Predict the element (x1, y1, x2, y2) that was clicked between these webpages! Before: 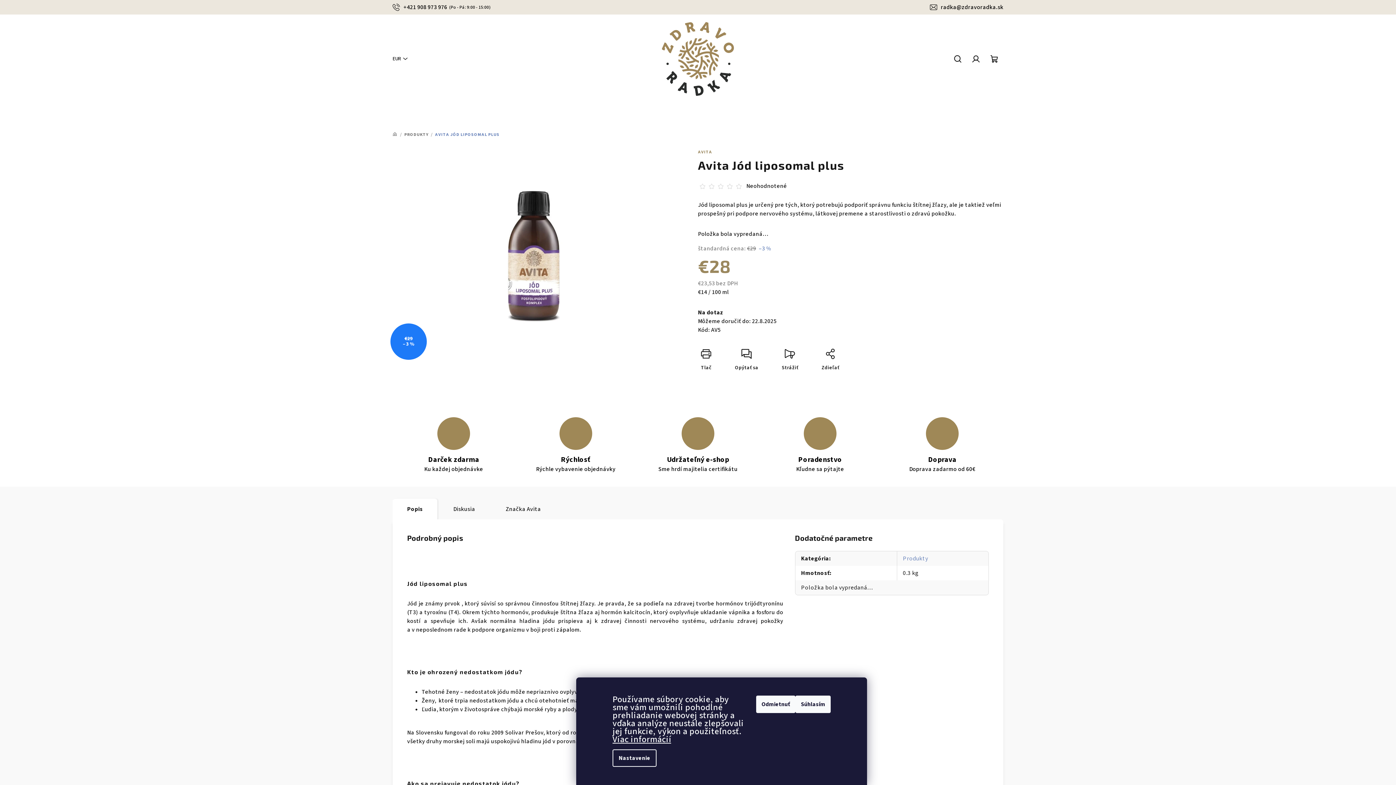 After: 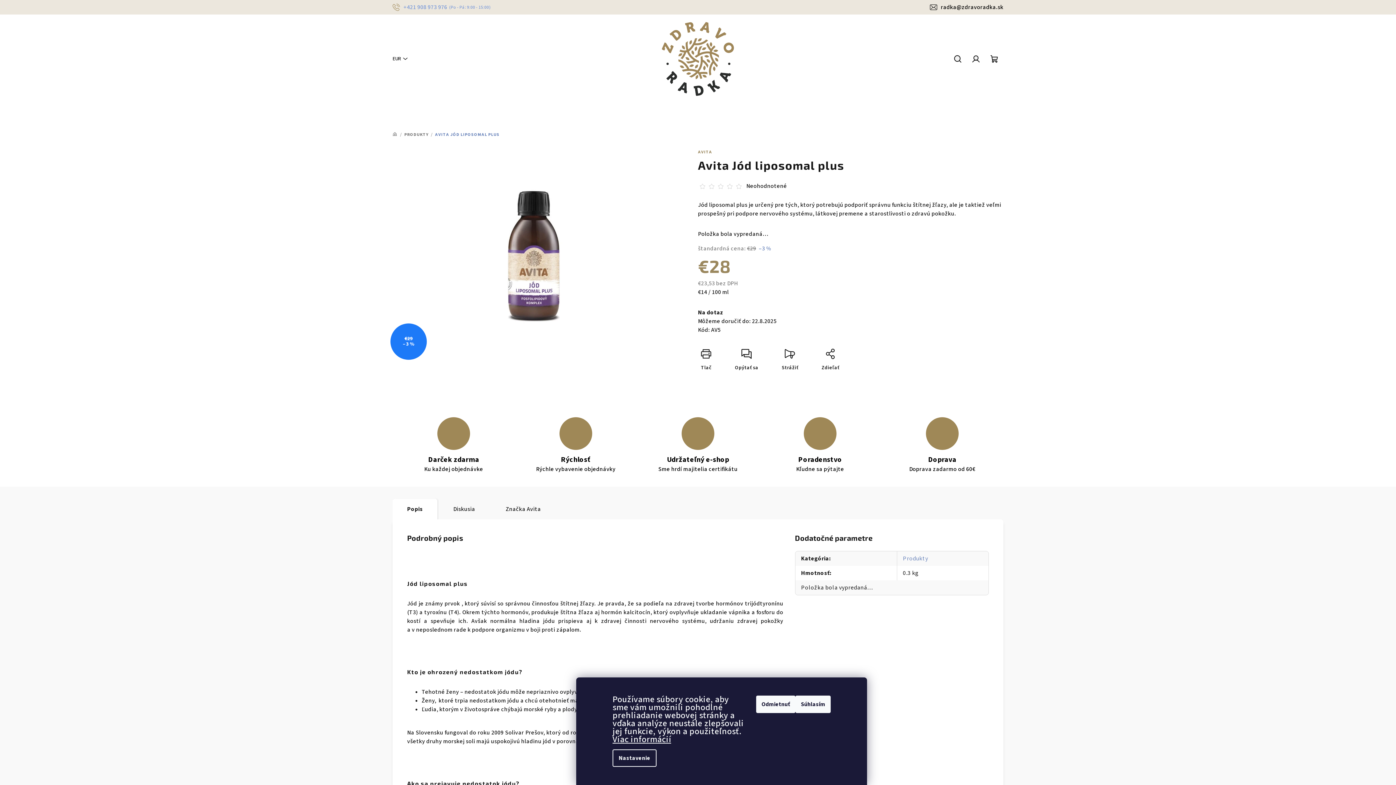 Action: label: +421 908 973 976
(Po - Pá: 9:00 - 15:00) bbox: (392, 3, 490, 10)